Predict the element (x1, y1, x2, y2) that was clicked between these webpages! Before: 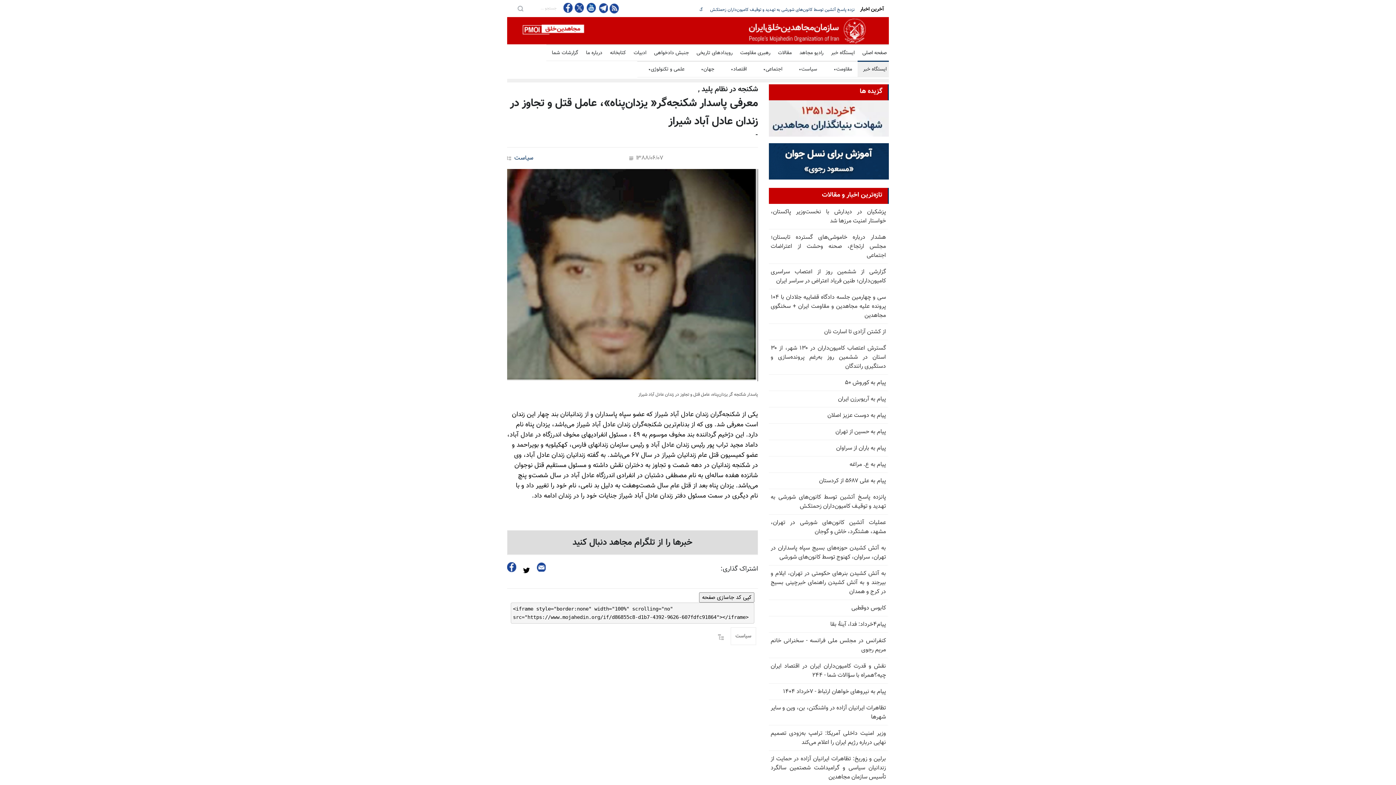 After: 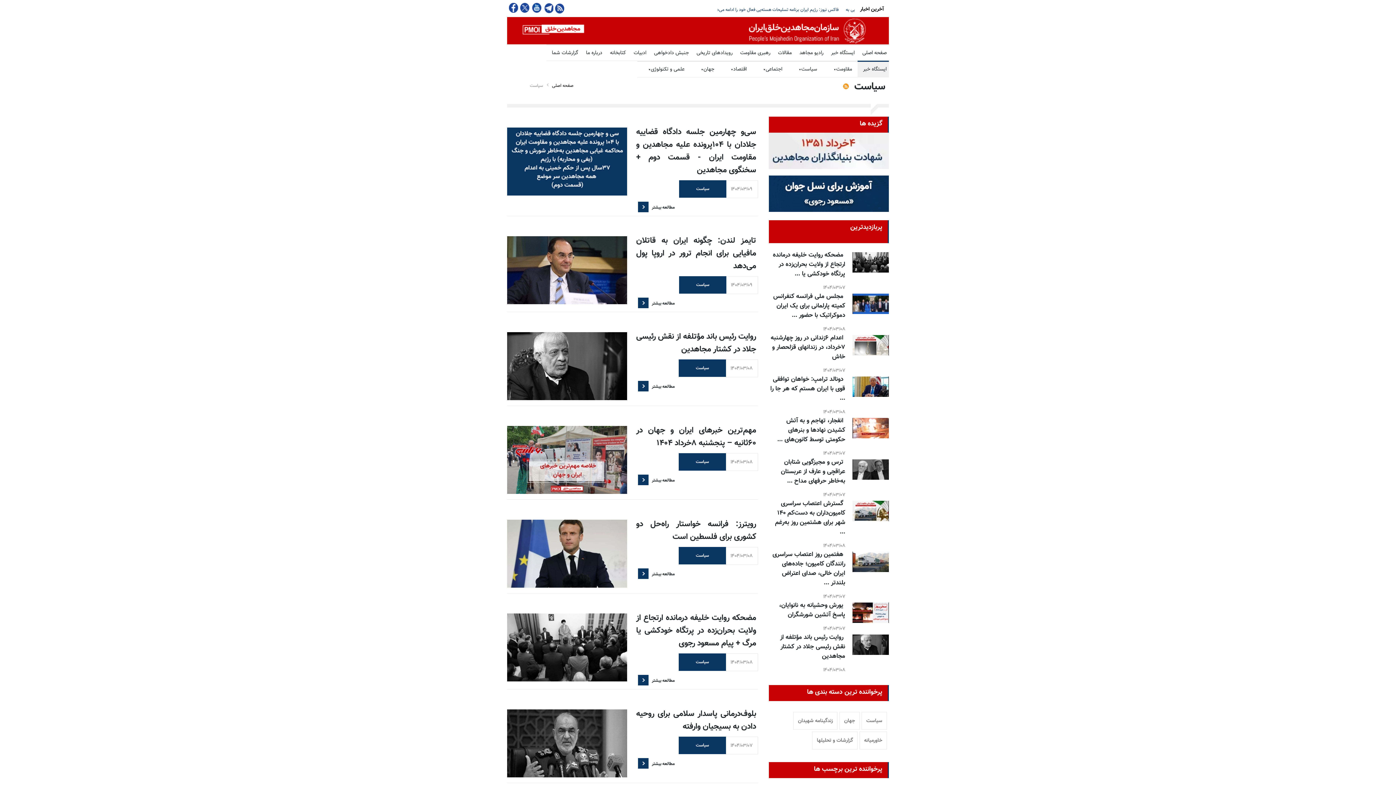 Action: label: سیاست bbox: (514, 153, 533, 163)